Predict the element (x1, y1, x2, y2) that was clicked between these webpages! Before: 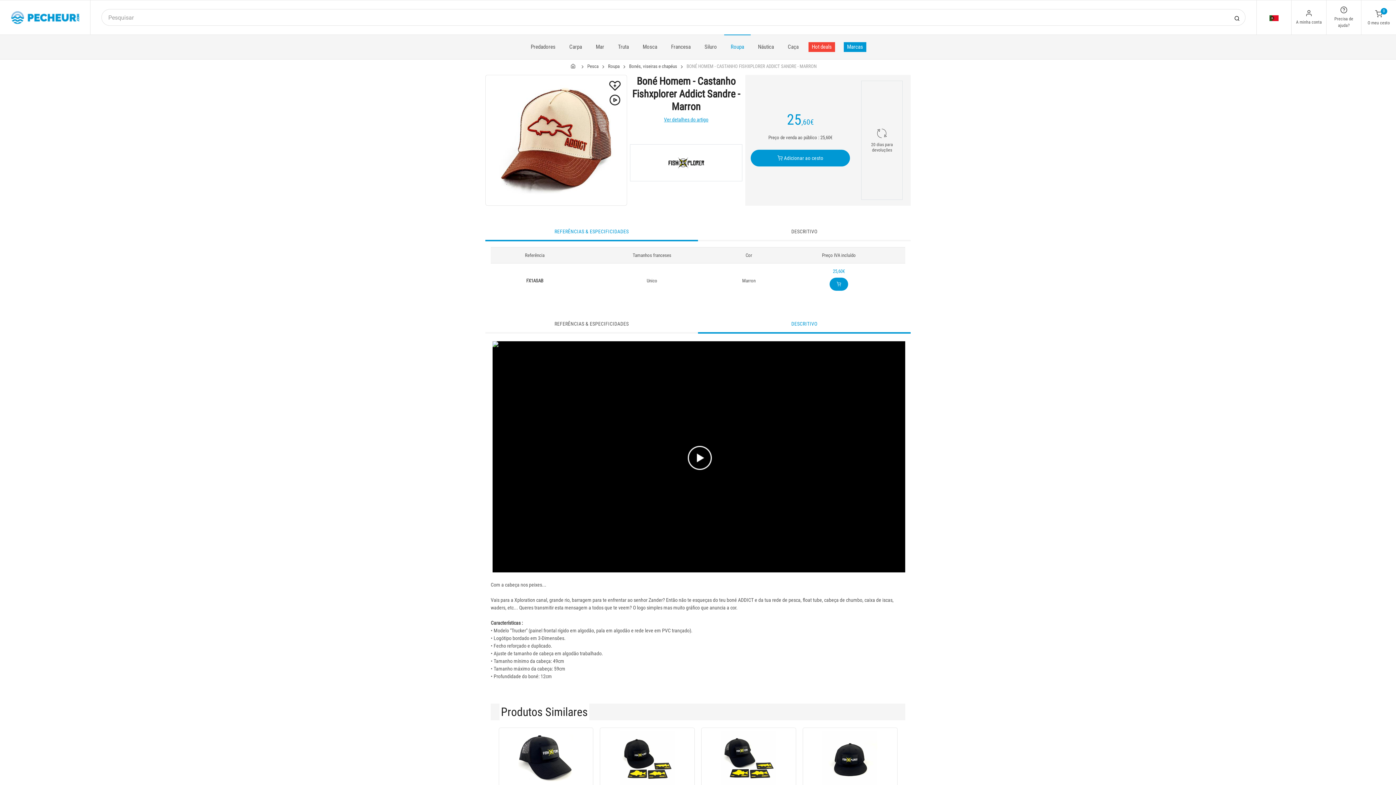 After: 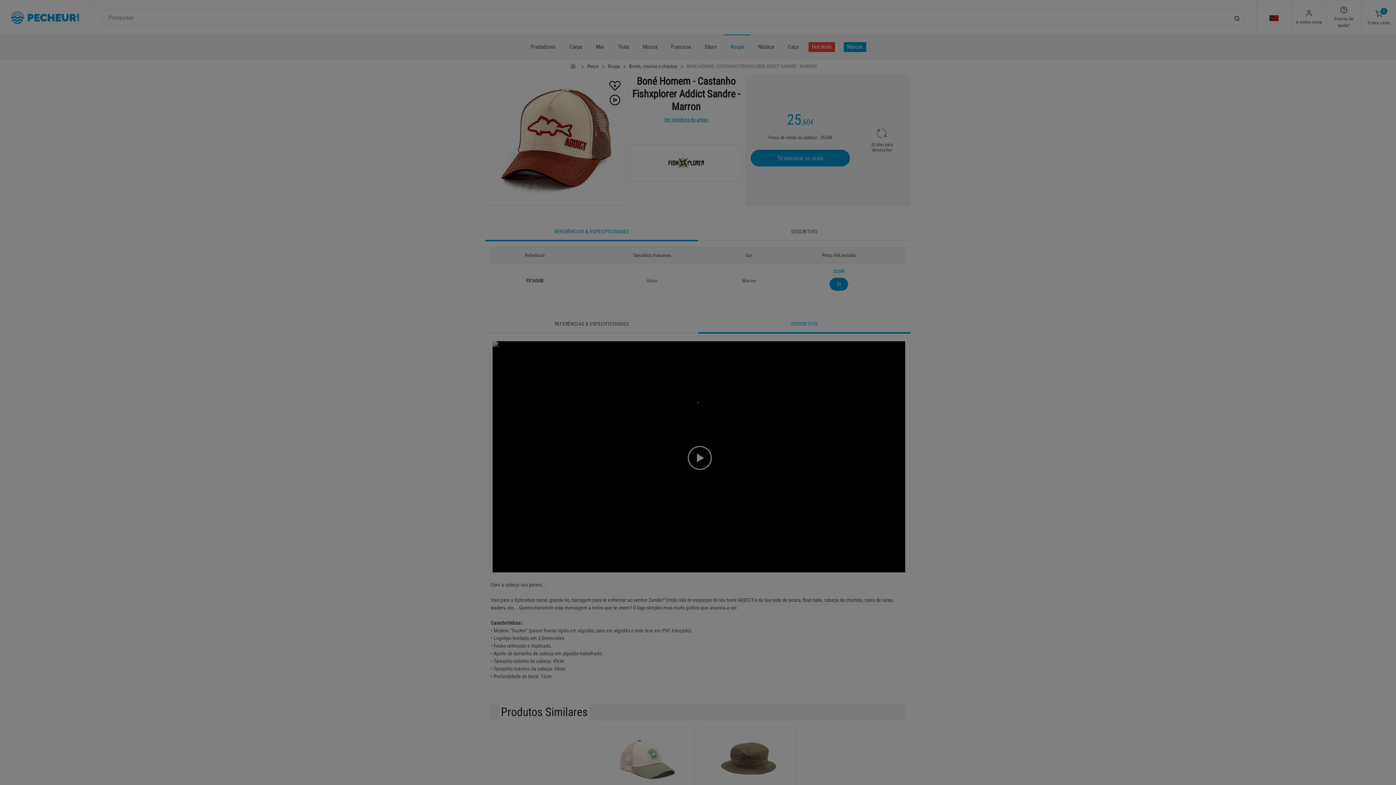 Action: bbox: (750, 149, 850, 166) label: Adicionar ao cesto